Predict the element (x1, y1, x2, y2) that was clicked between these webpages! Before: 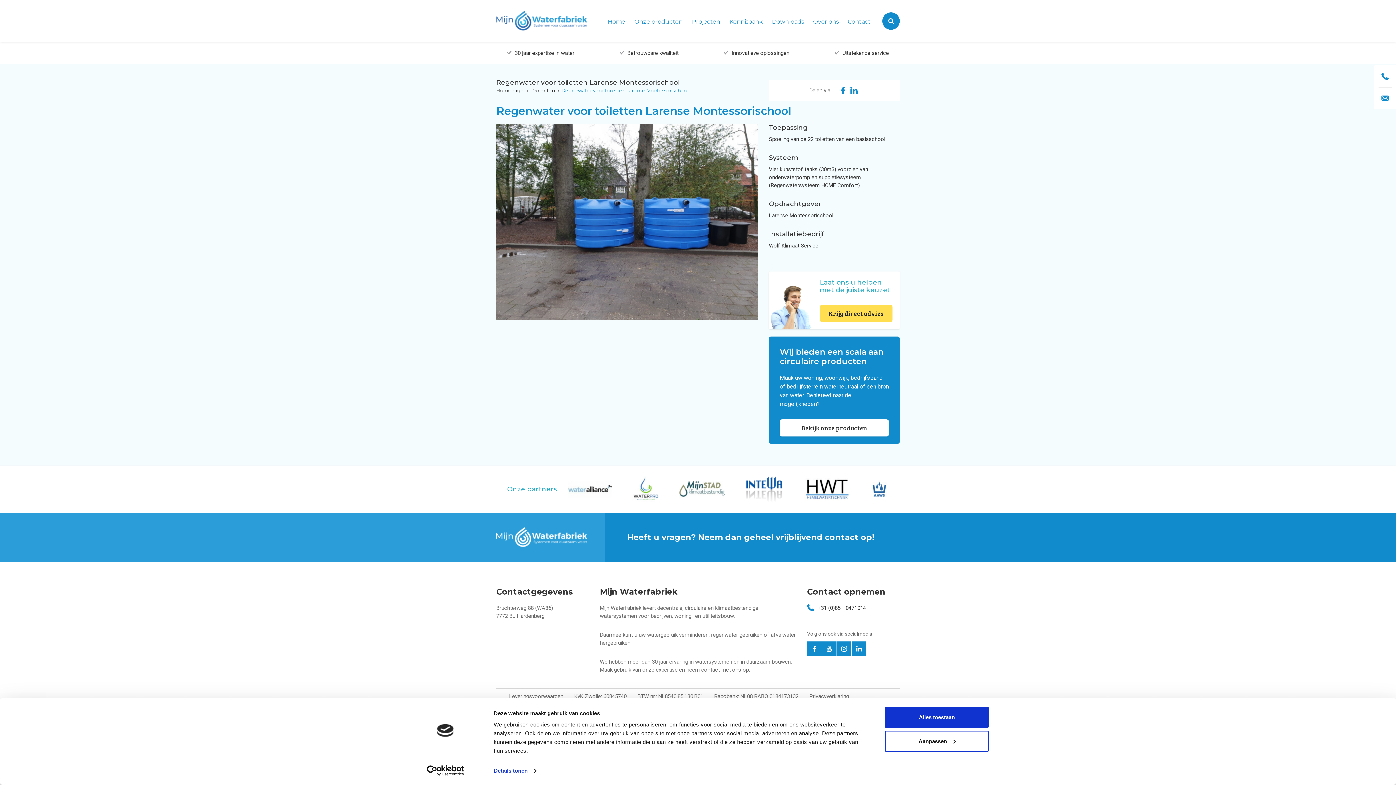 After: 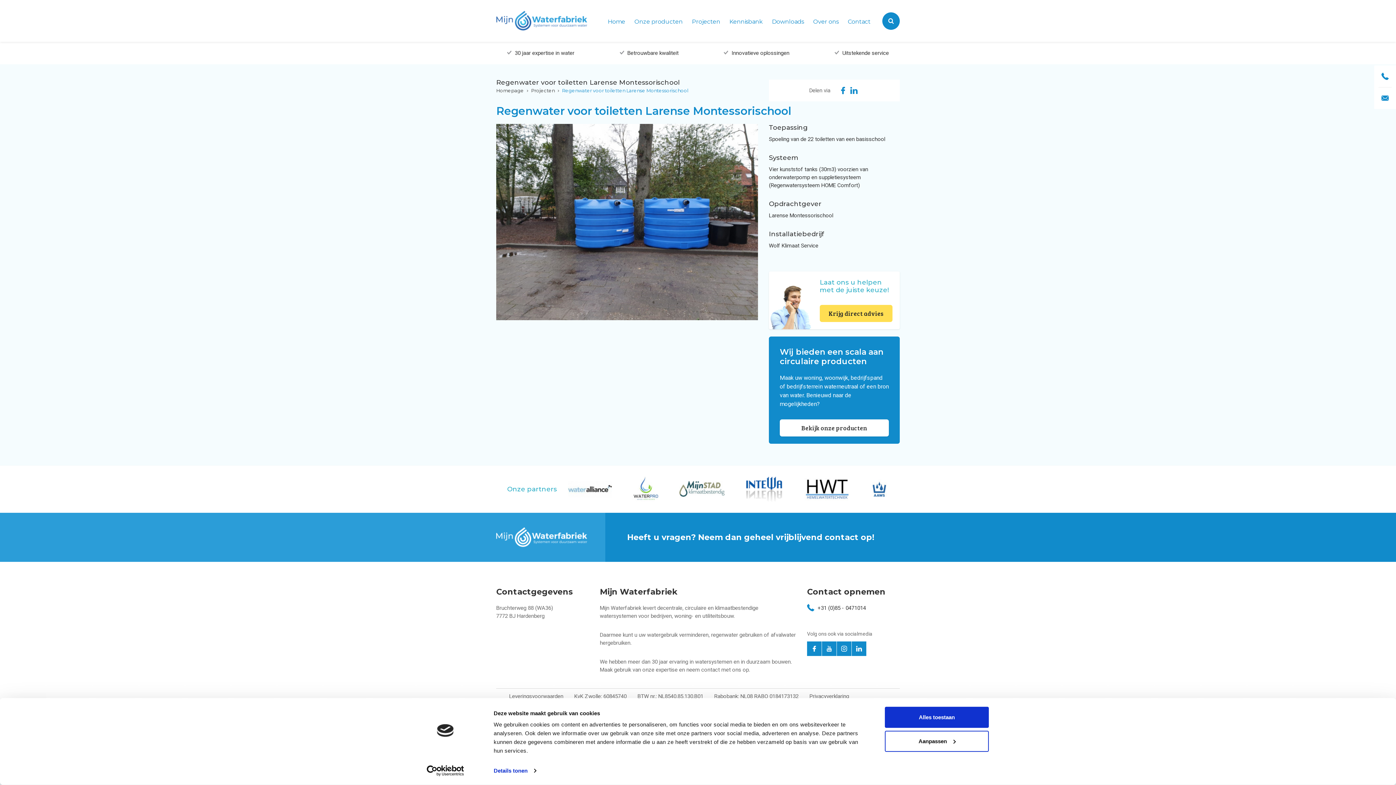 Action: bbox: (804, 478, 850, 500)